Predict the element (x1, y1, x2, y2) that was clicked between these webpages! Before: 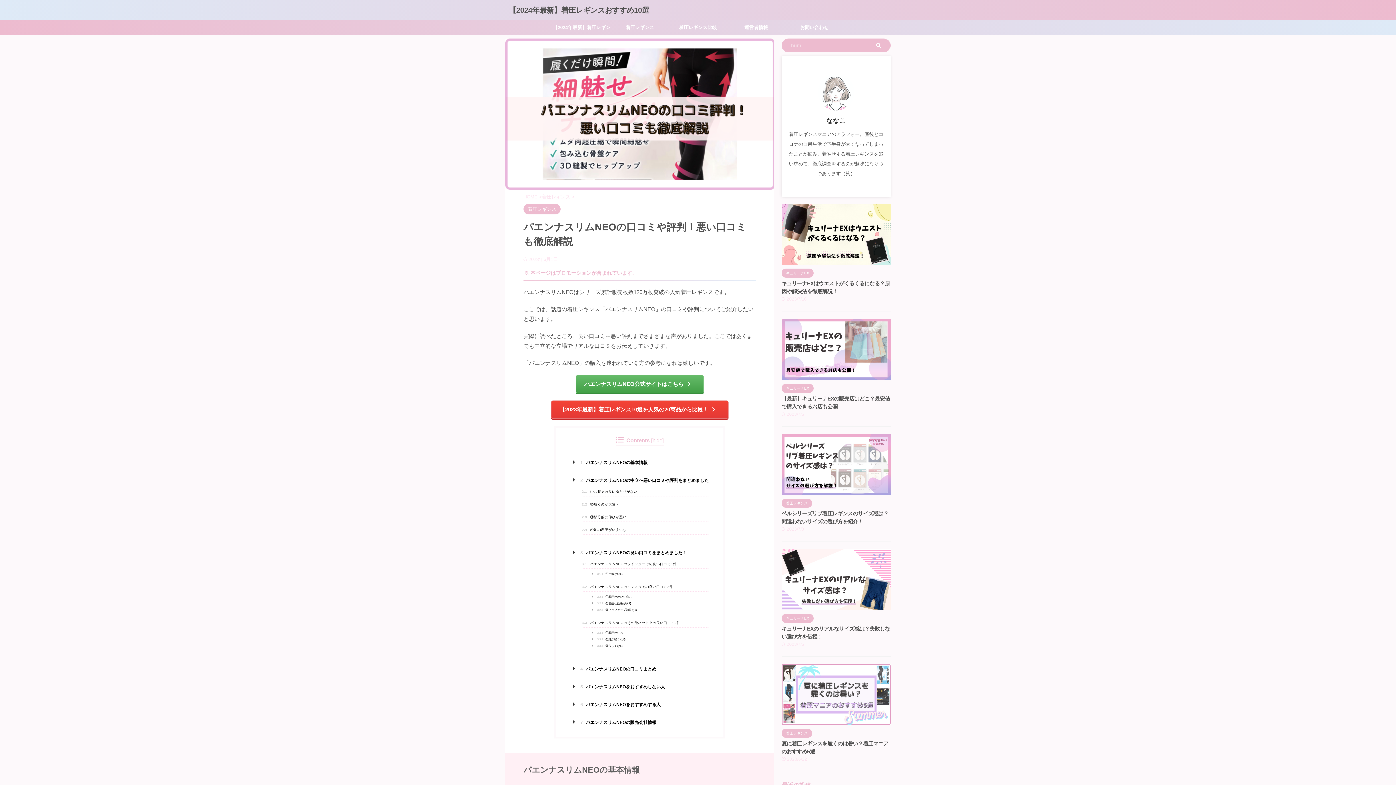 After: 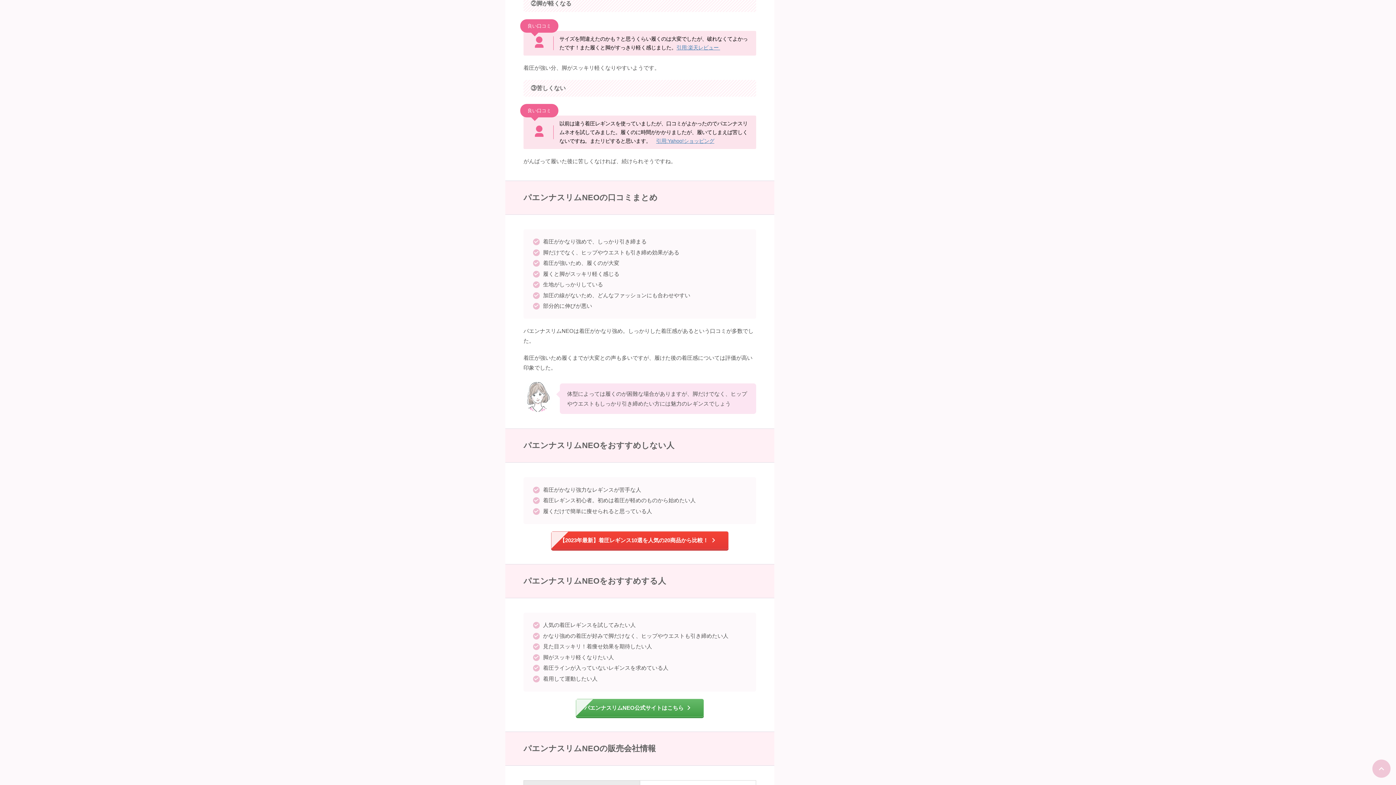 Action: label: 3.3.2 ②脚が軽くなる bbox: (593, 637, 709, 641)